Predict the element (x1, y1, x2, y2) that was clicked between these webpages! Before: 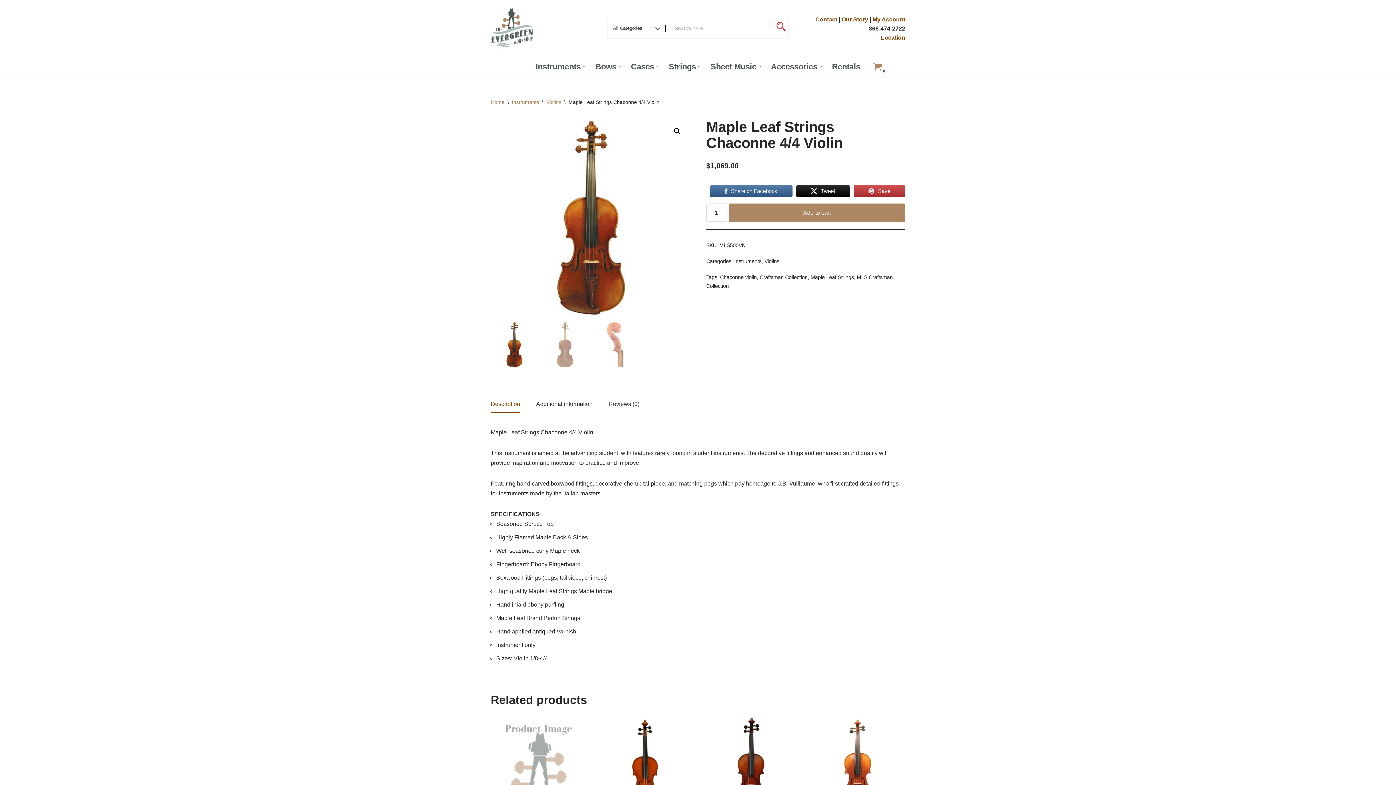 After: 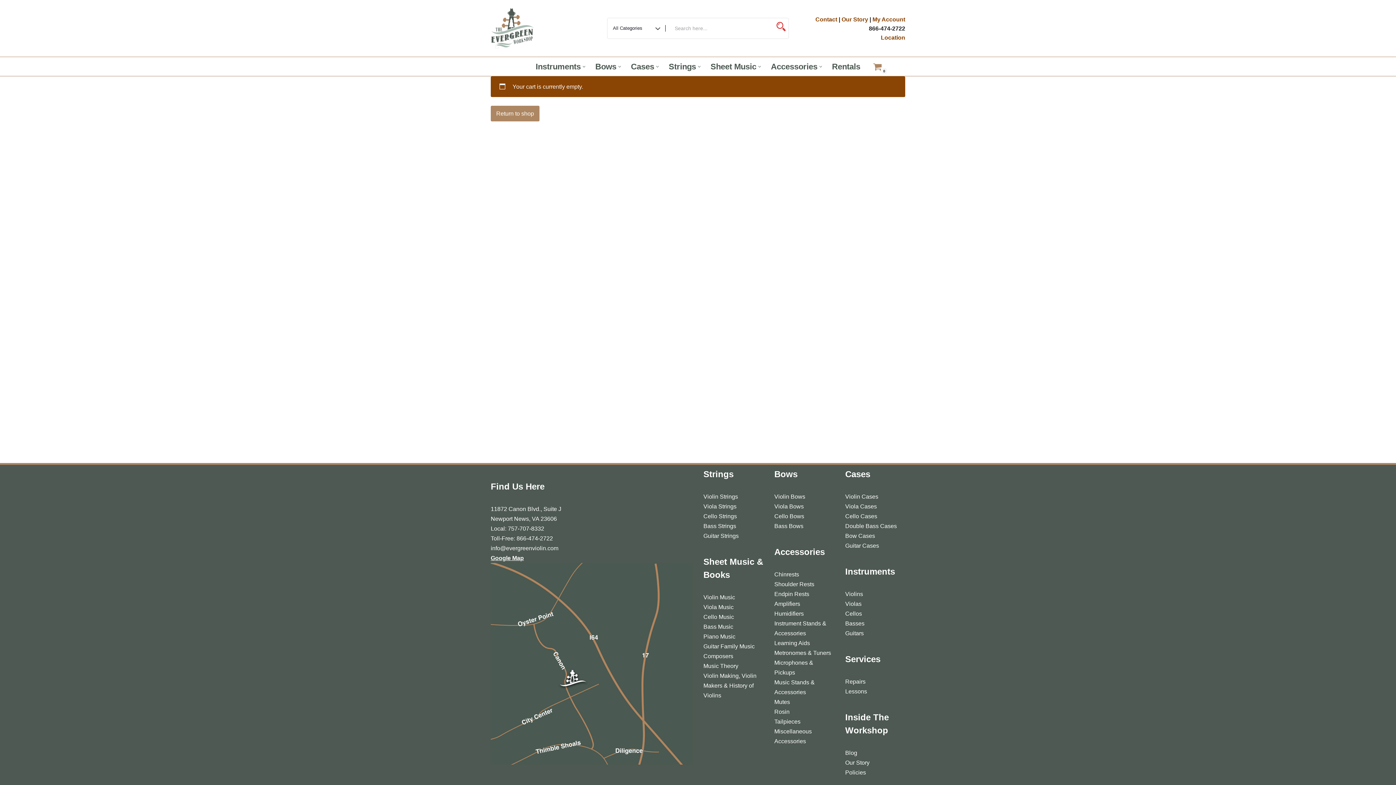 Action: label: Cart
0 bbox: (872, 62, 882, 71)